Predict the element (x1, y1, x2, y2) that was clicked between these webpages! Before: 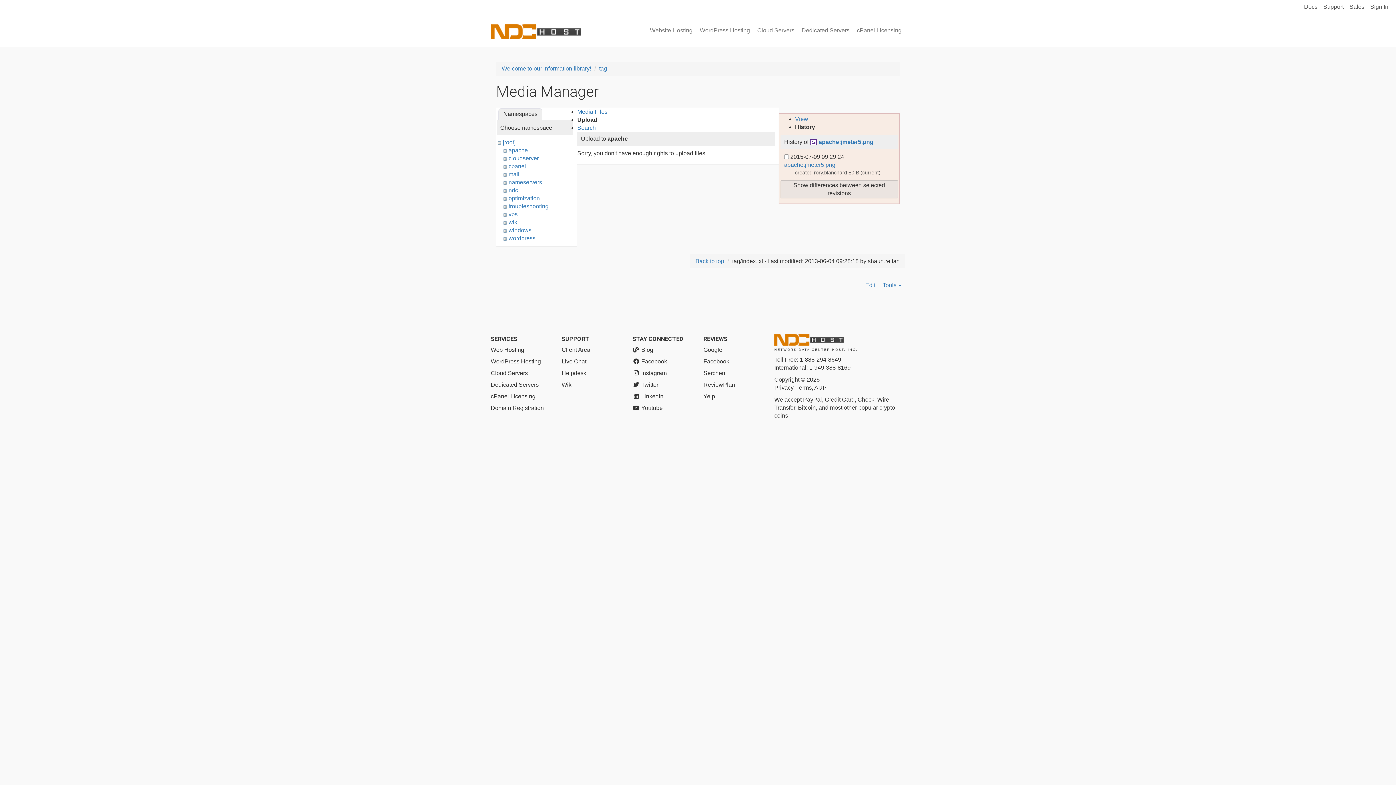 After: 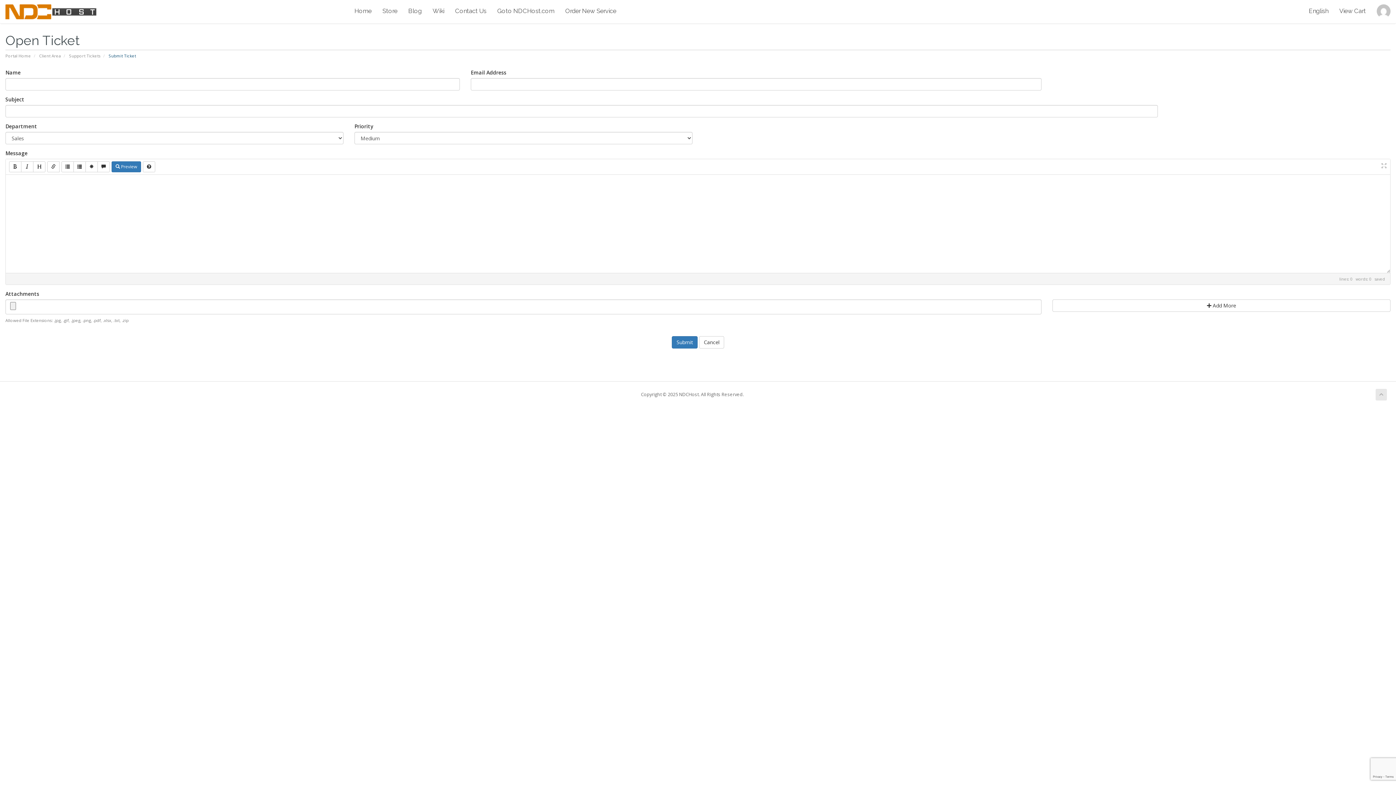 Action: bbox: (1321, 3, 1346, 9) label: Support